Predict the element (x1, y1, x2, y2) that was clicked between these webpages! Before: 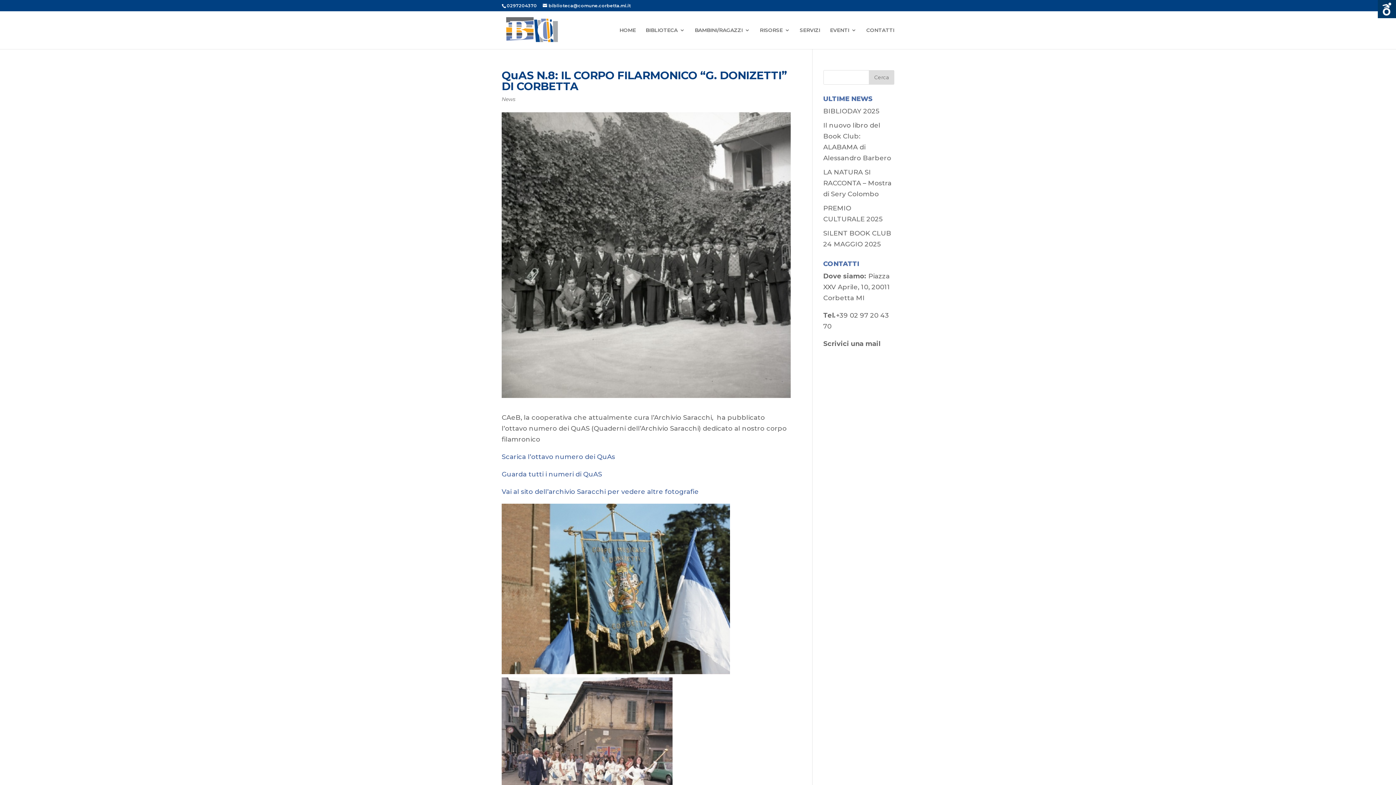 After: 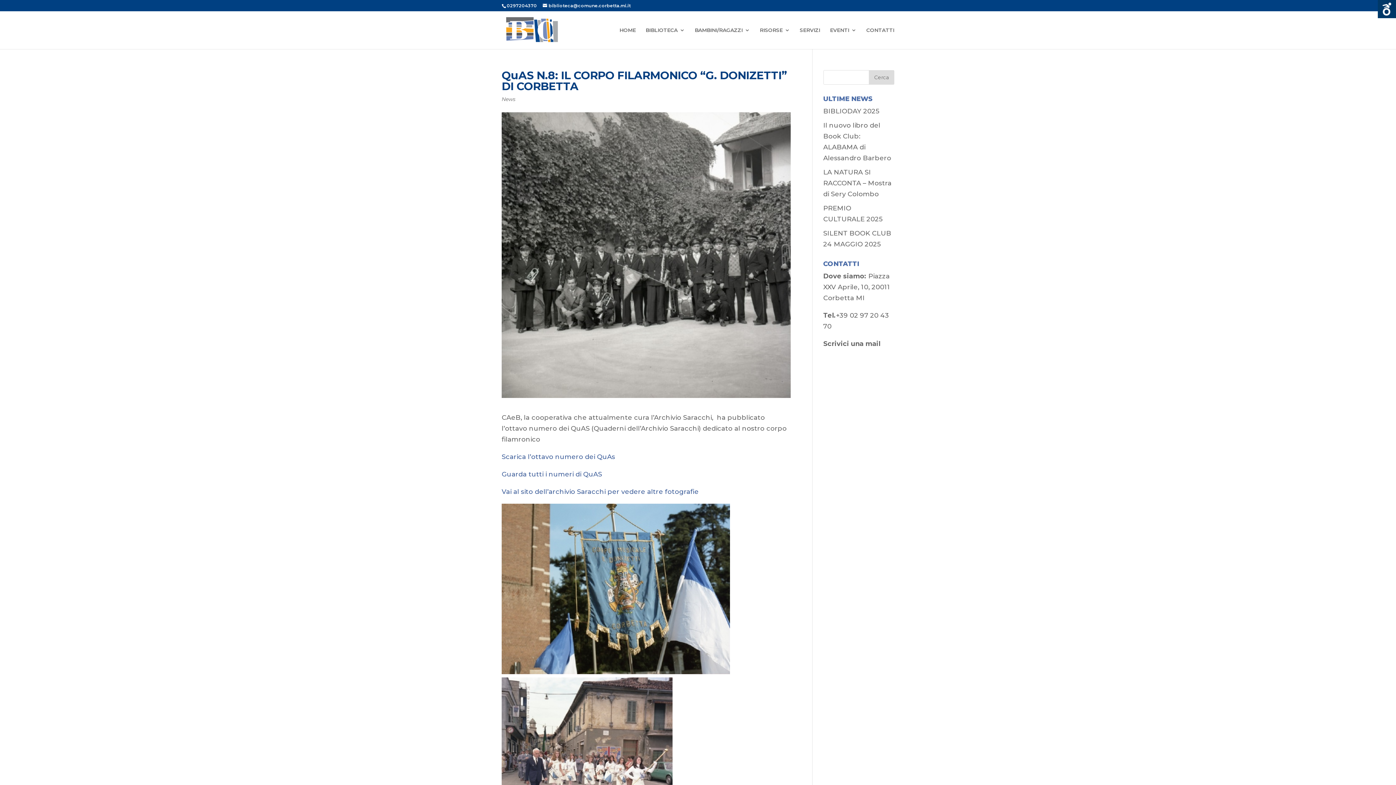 Action: label: Guarda tutti i numeri di QuAS bbox: (501, 470, 602, 478)